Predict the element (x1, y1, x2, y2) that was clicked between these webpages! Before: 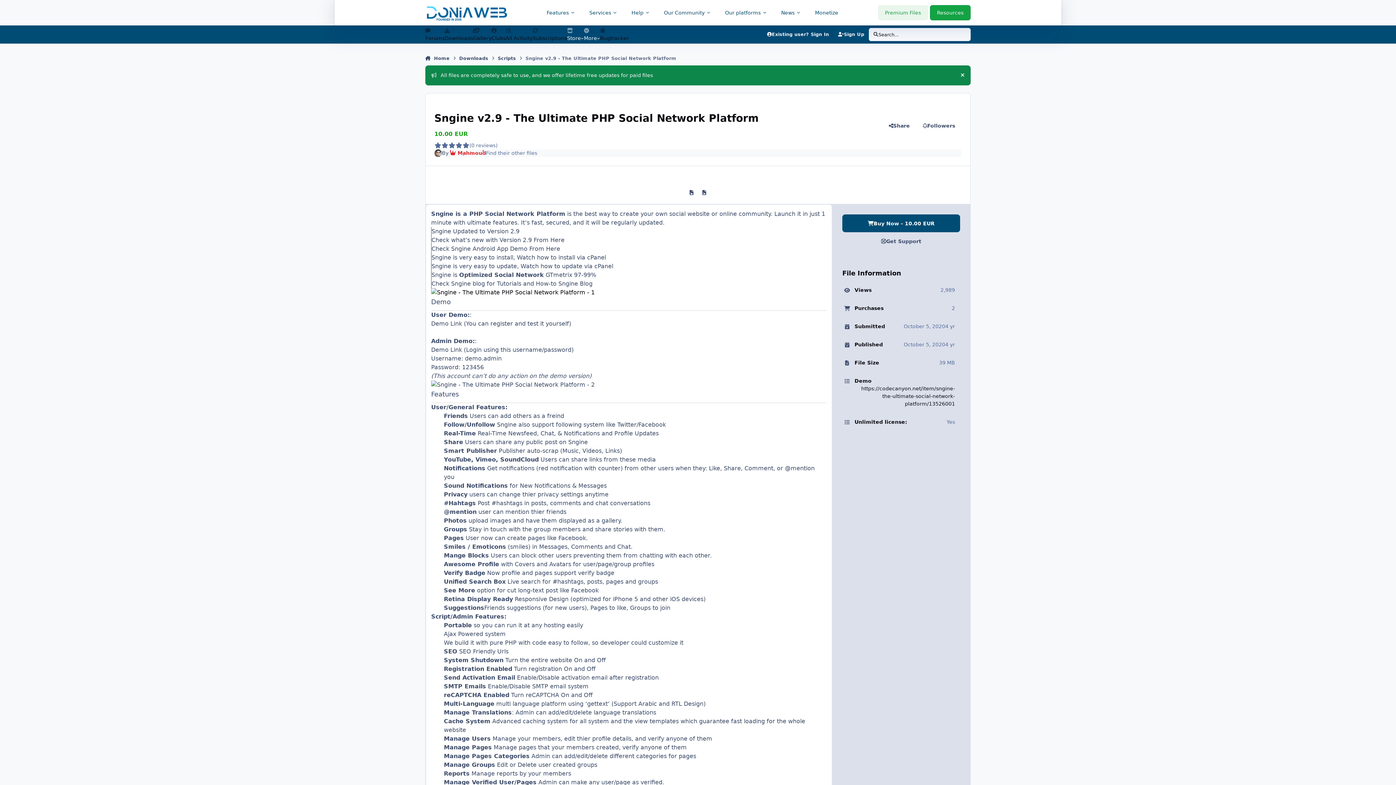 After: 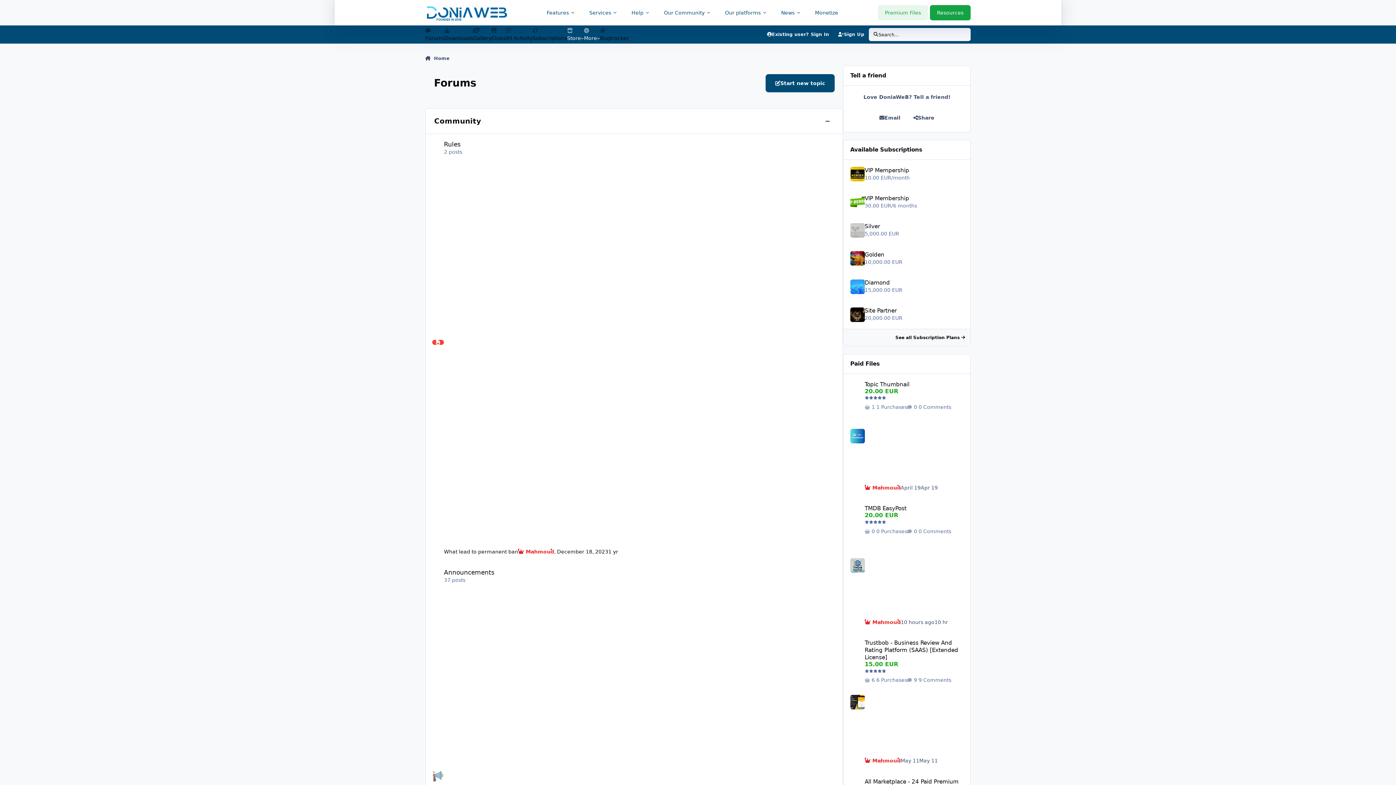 Action: bbox: (425, 3, 509, 21)